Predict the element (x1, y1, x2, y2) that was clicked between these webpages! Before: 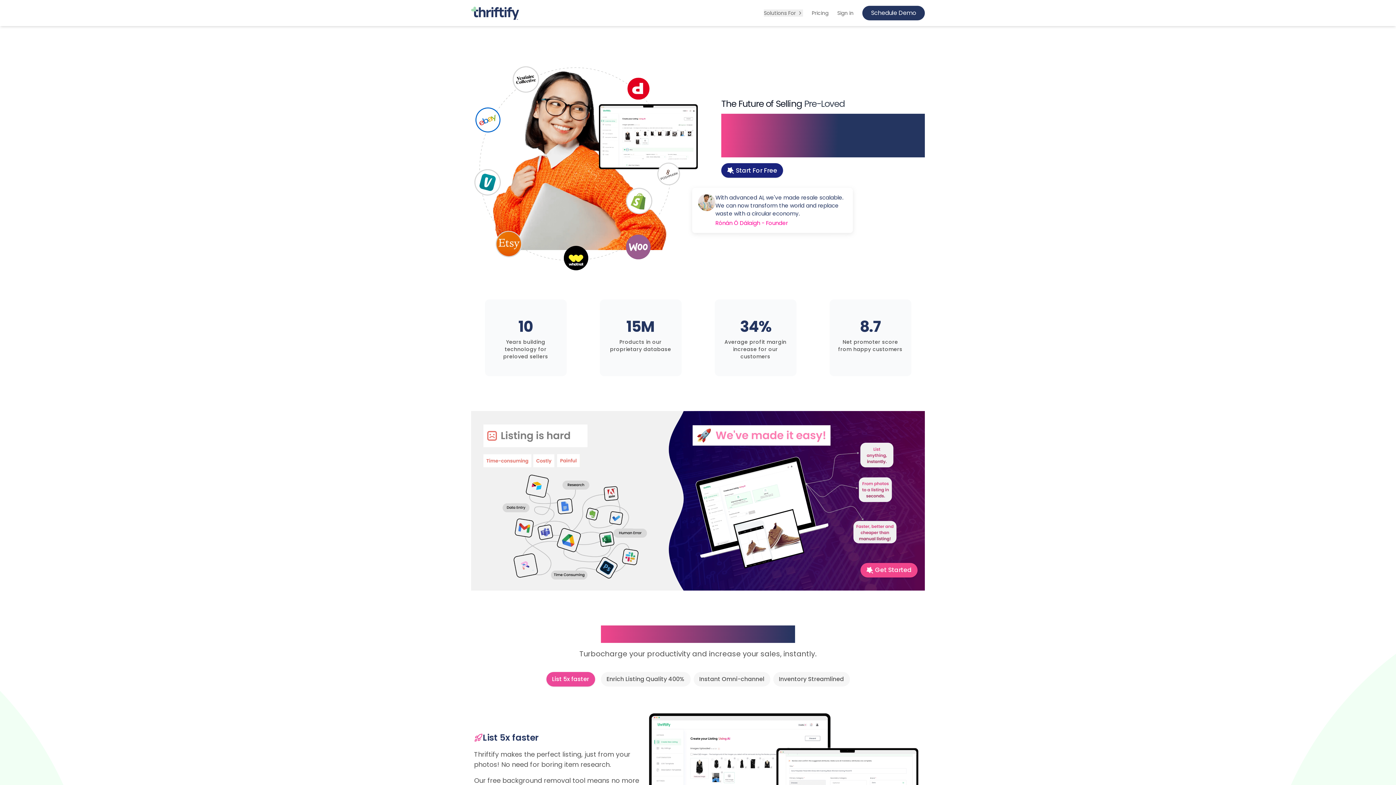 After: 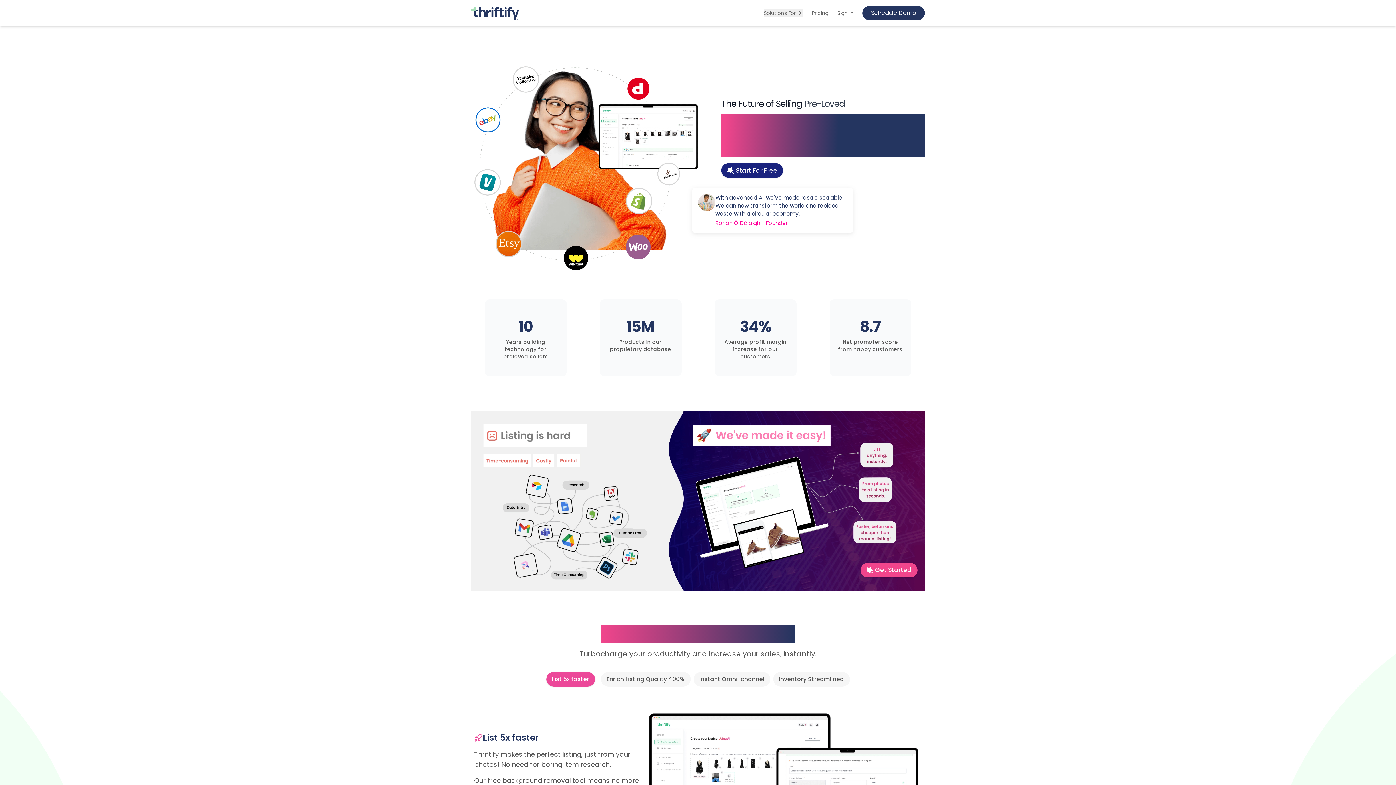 Action: bbox: (471, 6, 519, 19)